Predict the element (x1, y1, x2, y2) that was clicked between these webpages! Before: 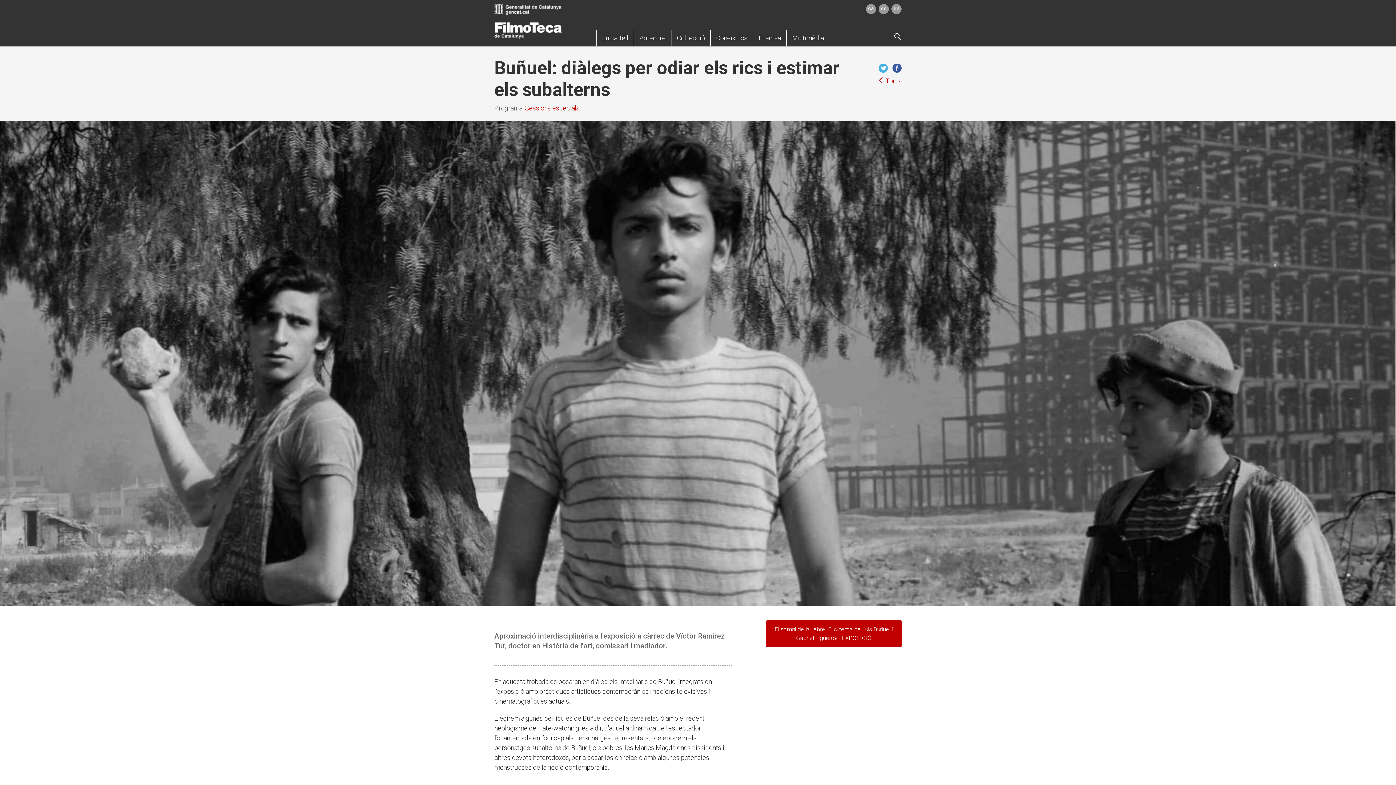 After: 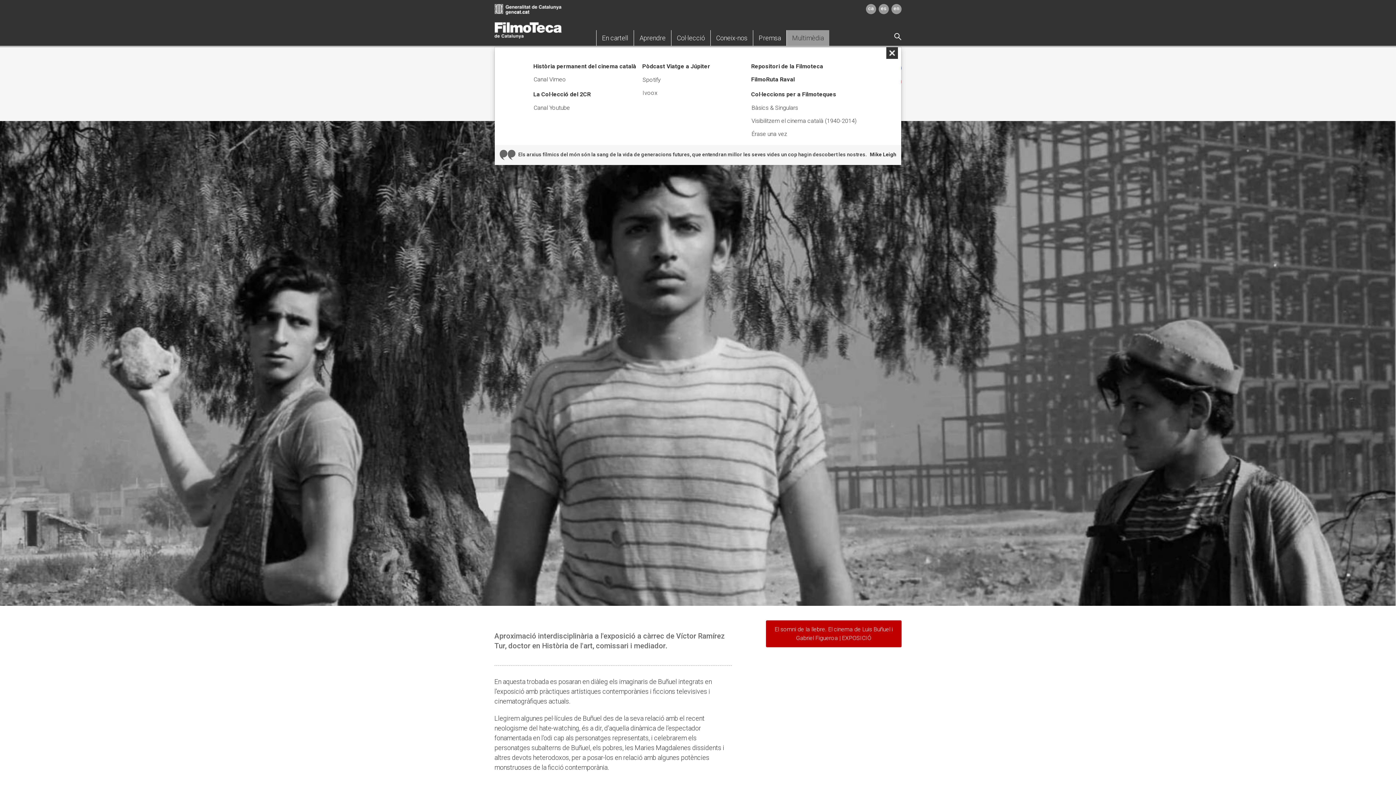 Action: bbox: (786, 30, 829, 45) label: Multimèdia